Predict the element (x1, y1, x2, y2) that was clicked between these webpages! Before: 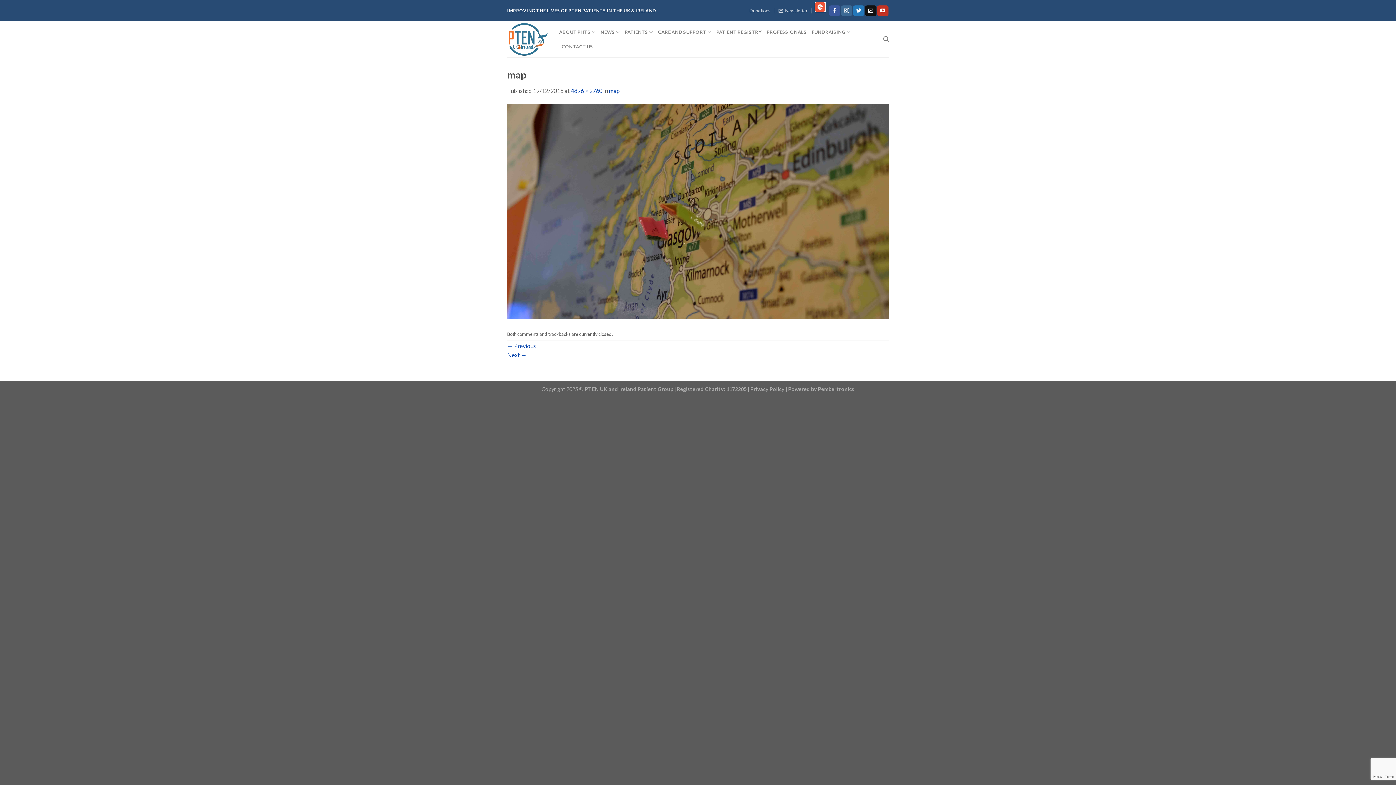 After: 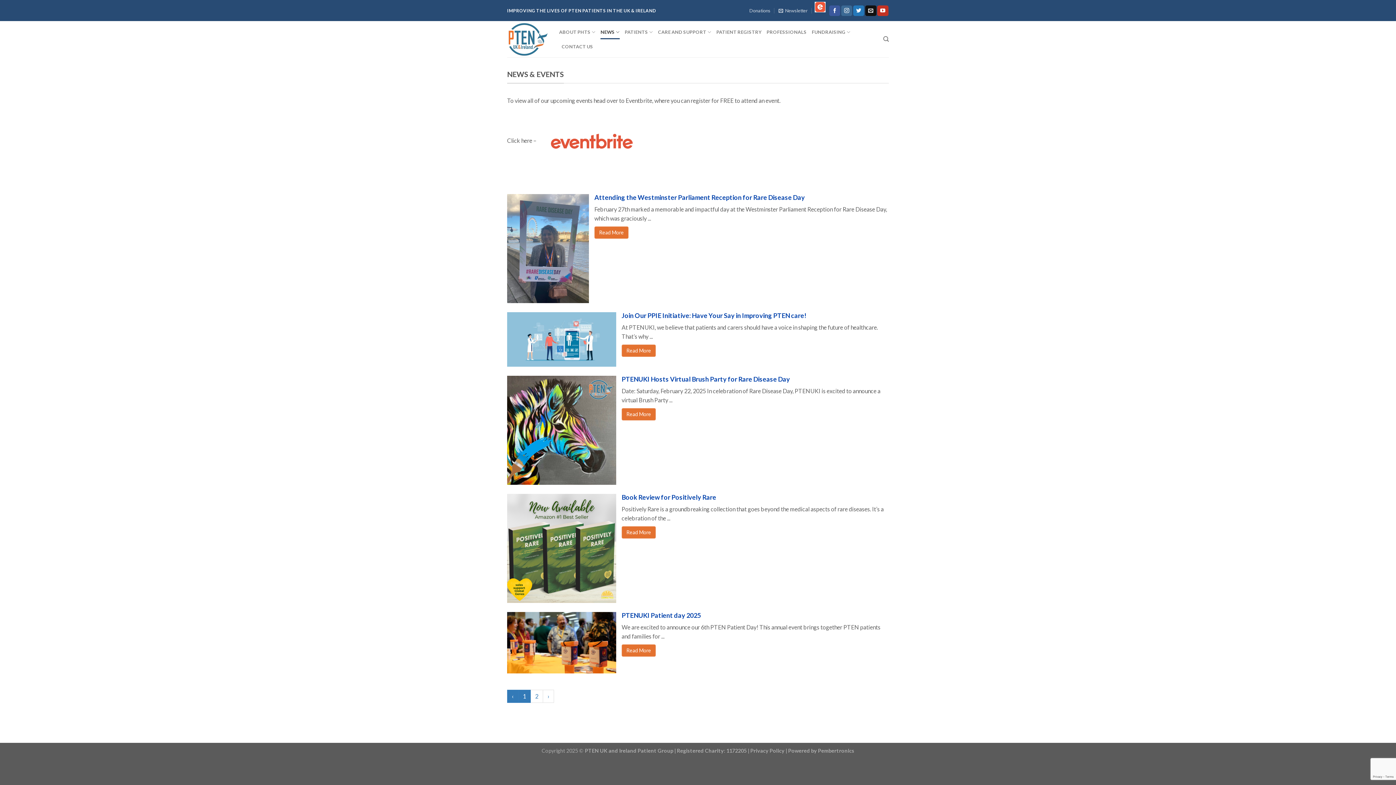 Action: label: NEWS bbox: (600, 24, 619, 39)